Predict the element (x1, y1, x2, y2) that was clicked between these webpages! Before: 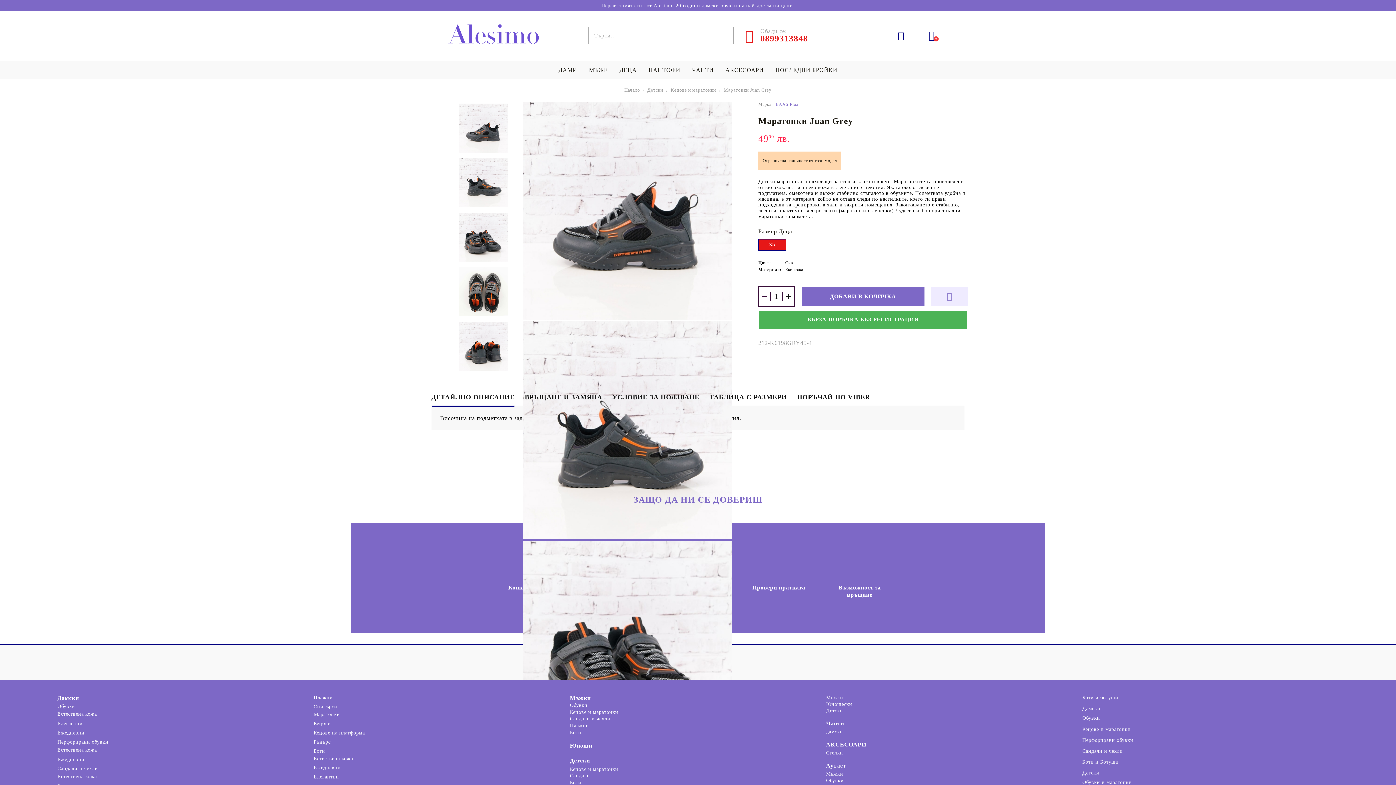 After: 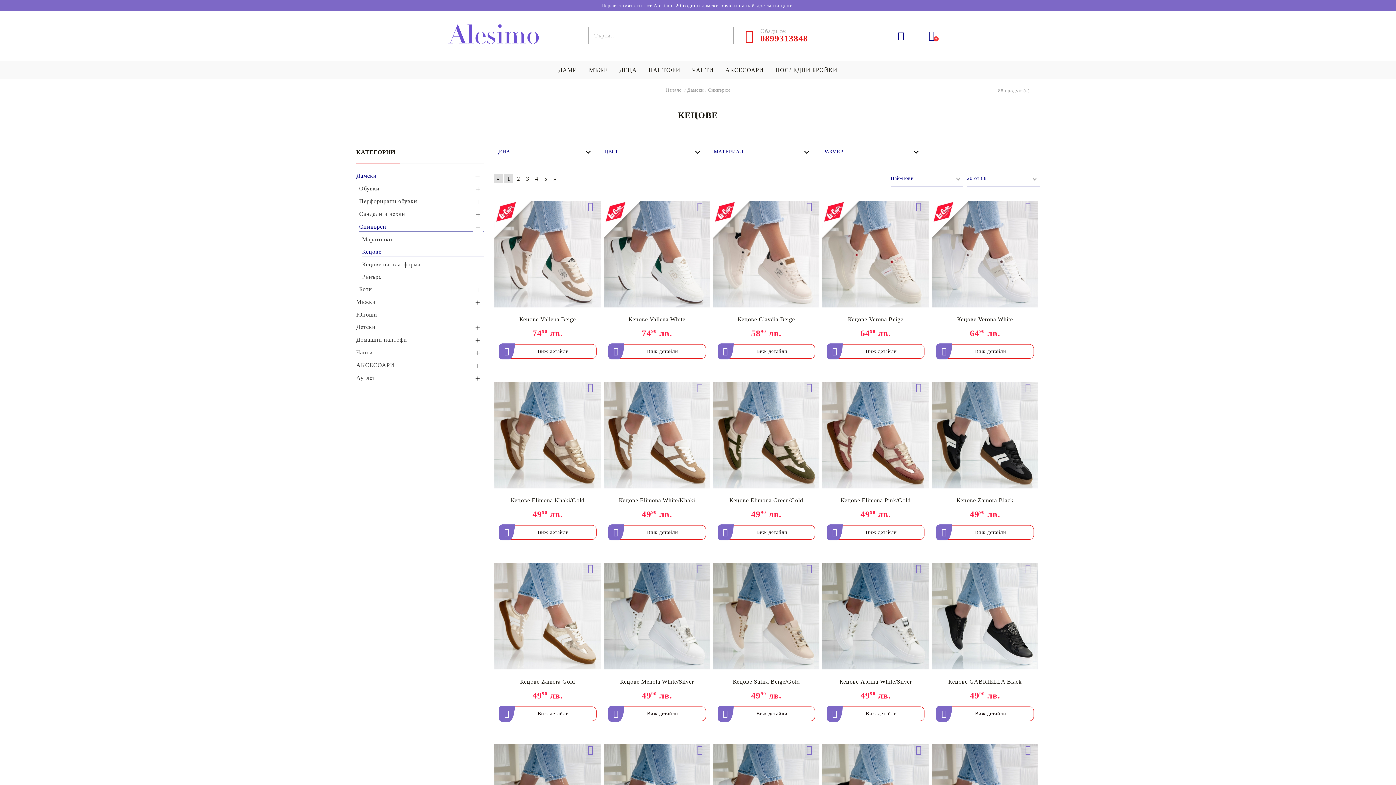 Action: label: Кецове bbox: (313, 720, 562, 727)